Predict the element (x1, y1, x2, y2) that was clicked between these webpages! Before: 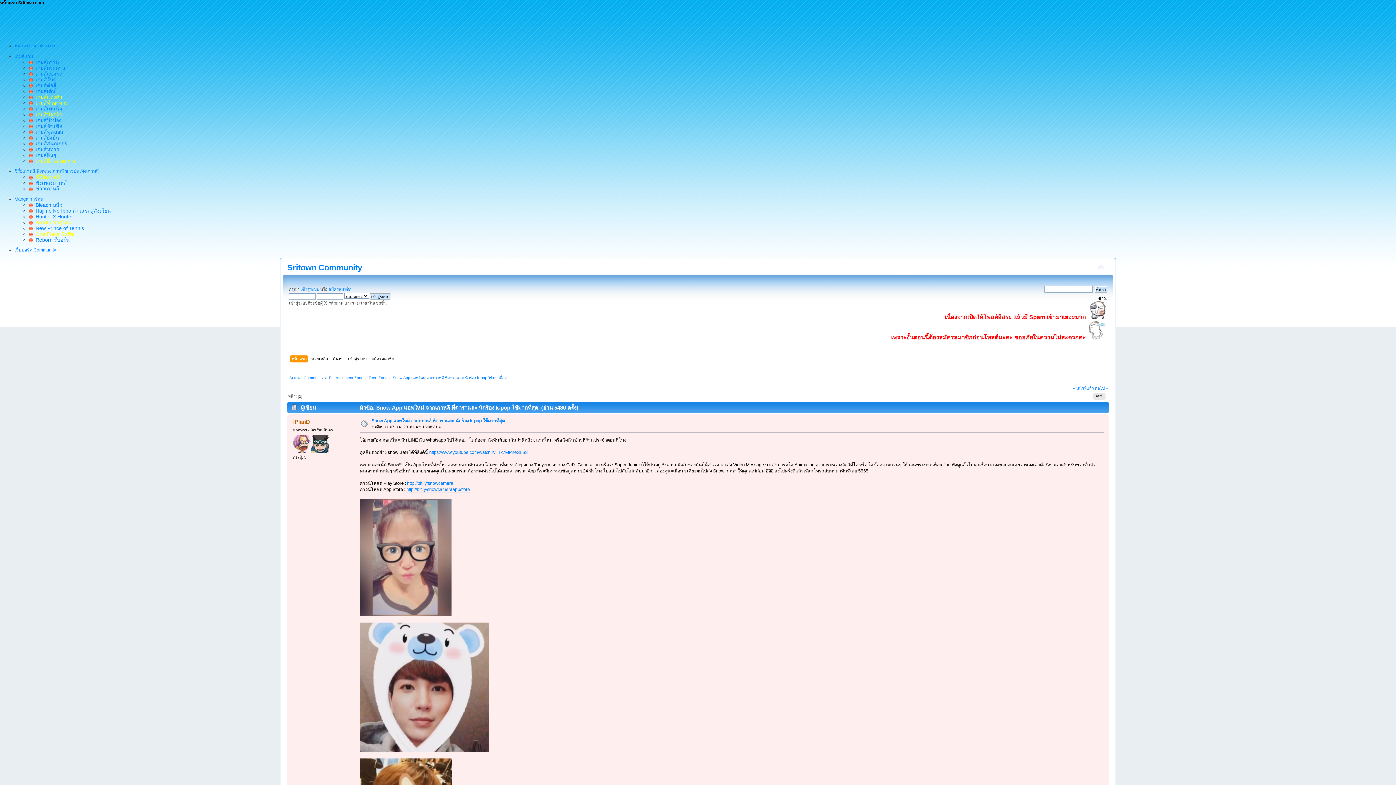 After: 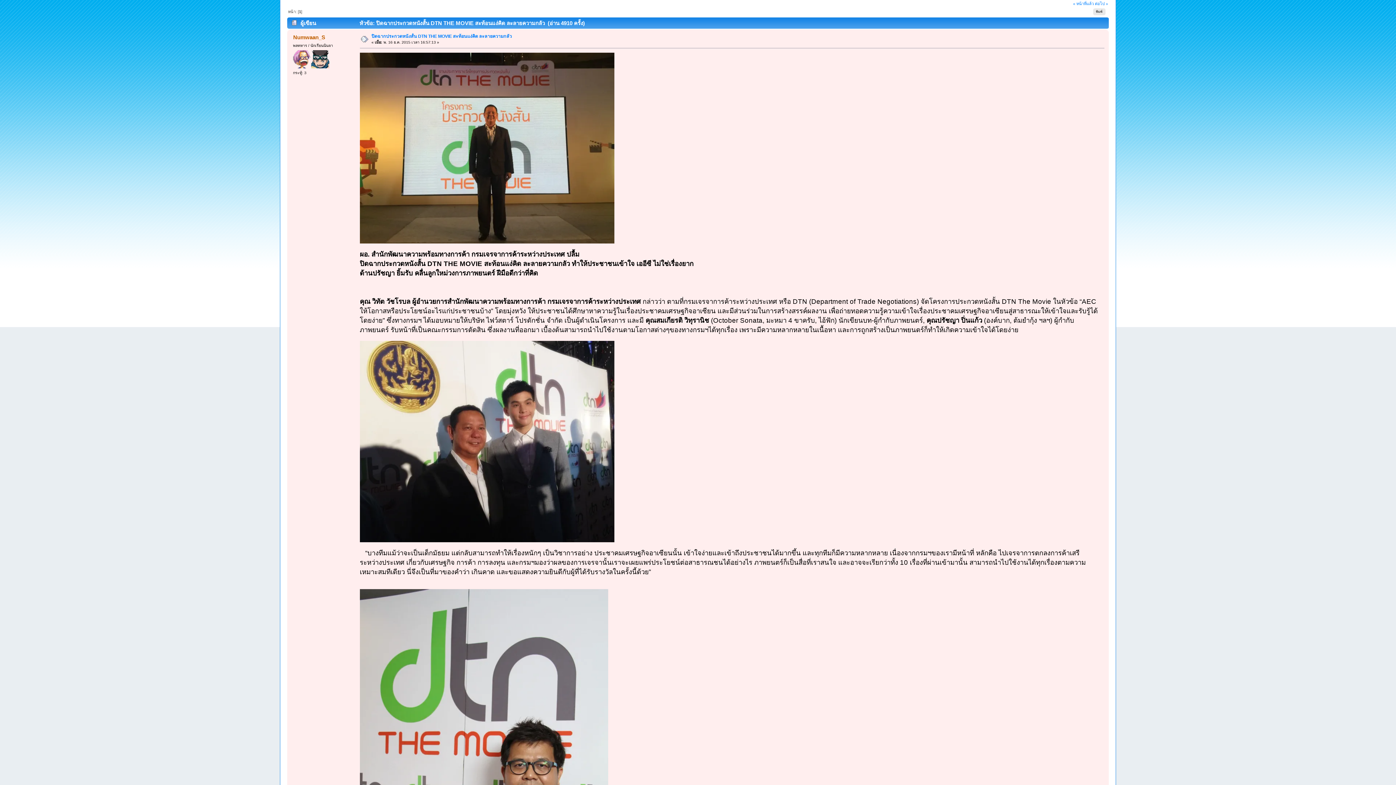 Action: bbox: (1095, 386, 1108, 390) label: ต่อไป »